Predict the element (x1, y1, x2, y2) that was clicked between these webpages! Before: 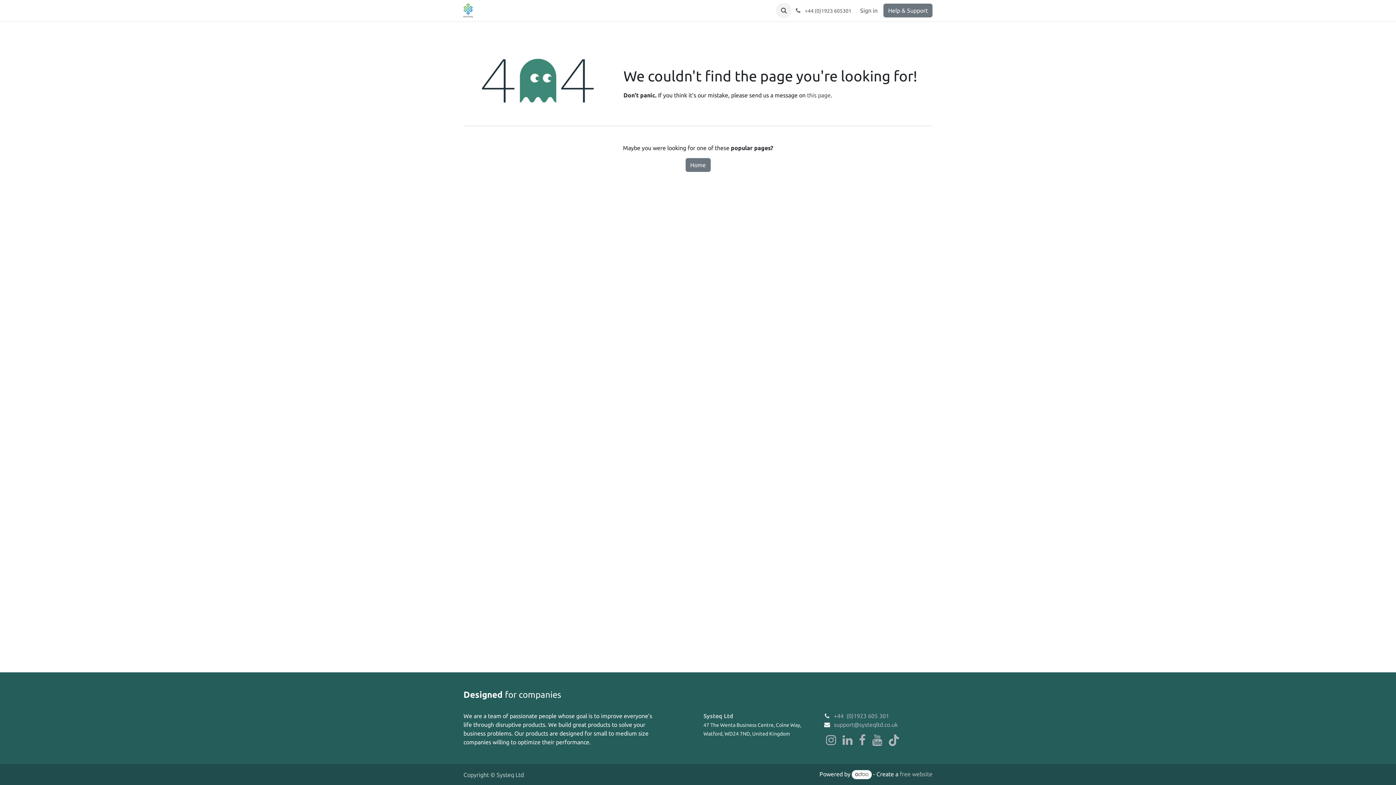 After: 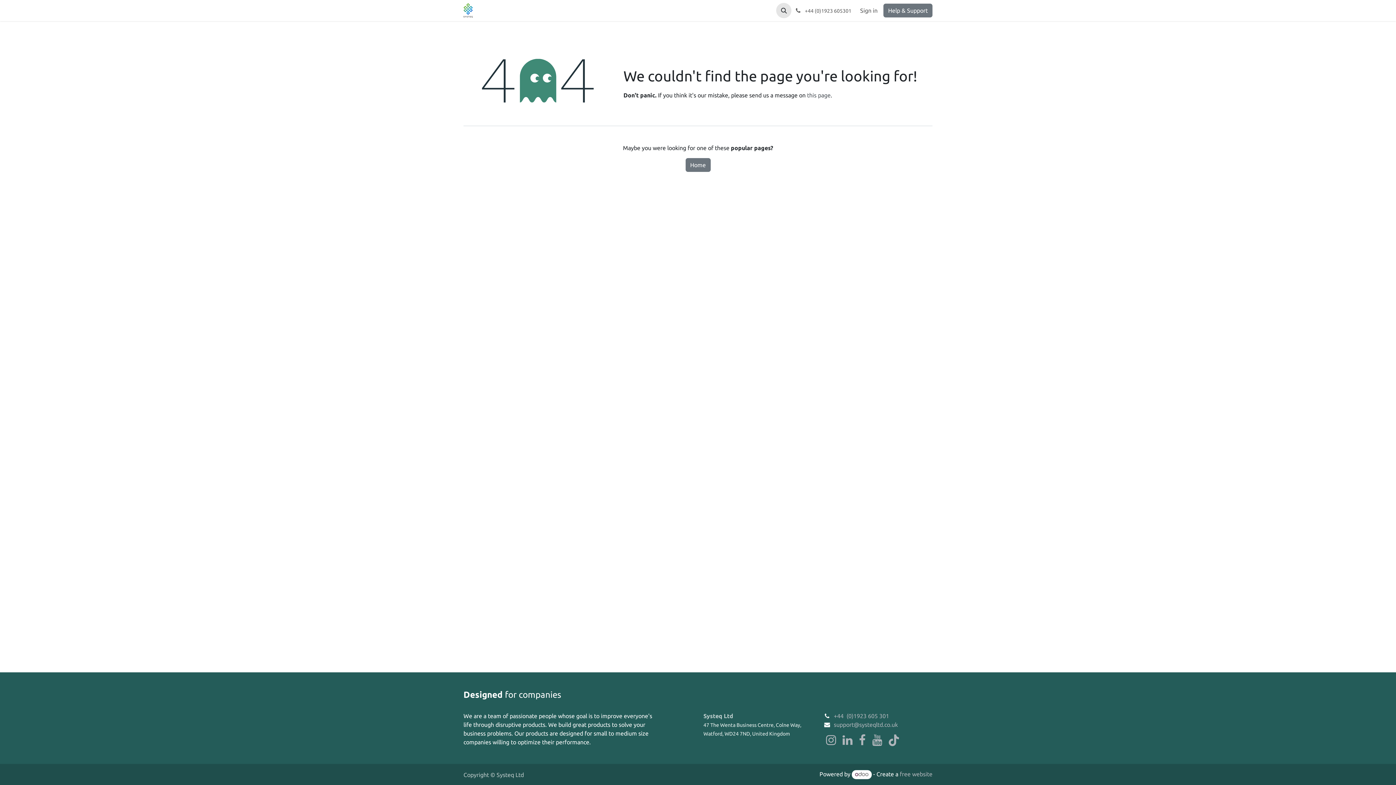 Action: bbox: (776, 2, 791, 18)